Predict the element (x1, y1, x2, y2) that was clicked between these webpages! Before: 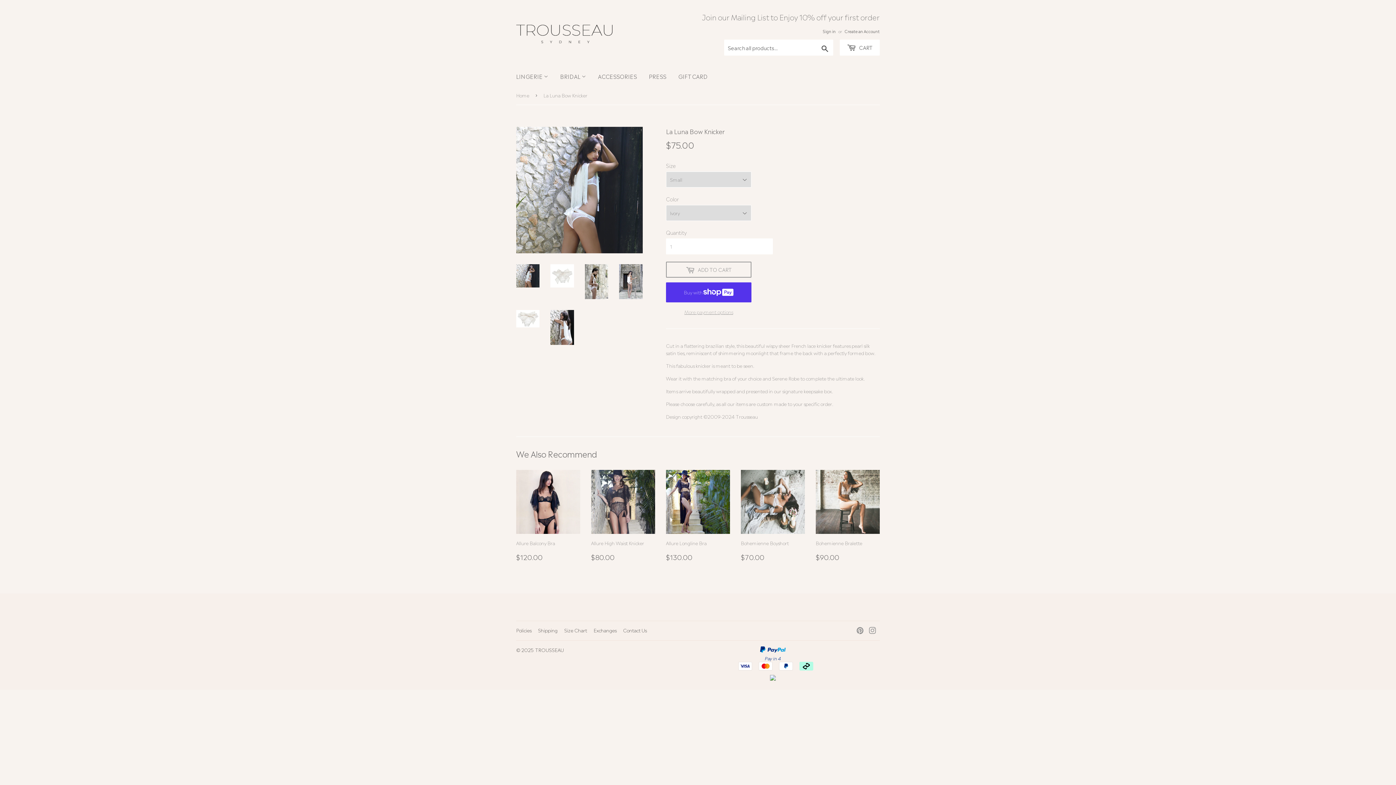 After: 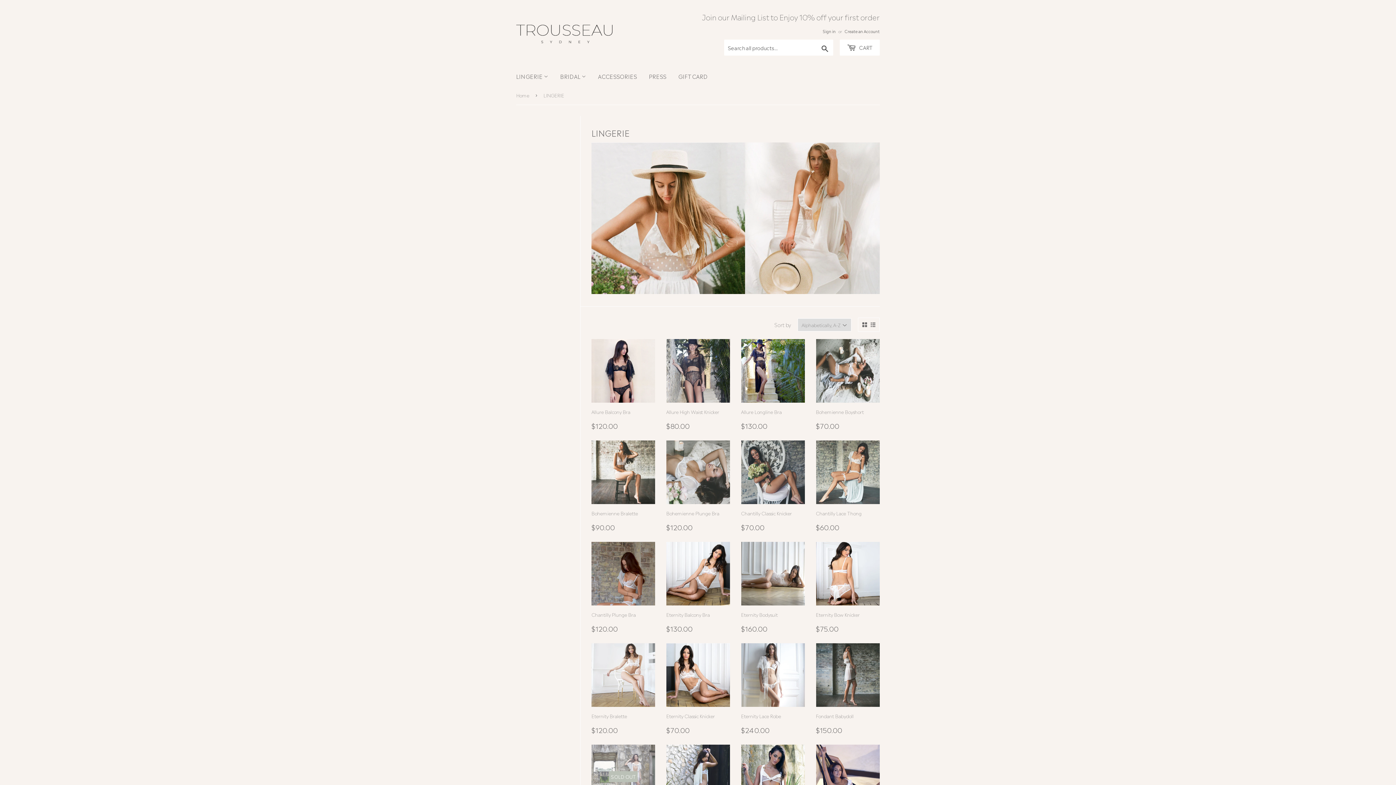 Action: bbox: (510, 66, 553, 86) label: LINGERIE 